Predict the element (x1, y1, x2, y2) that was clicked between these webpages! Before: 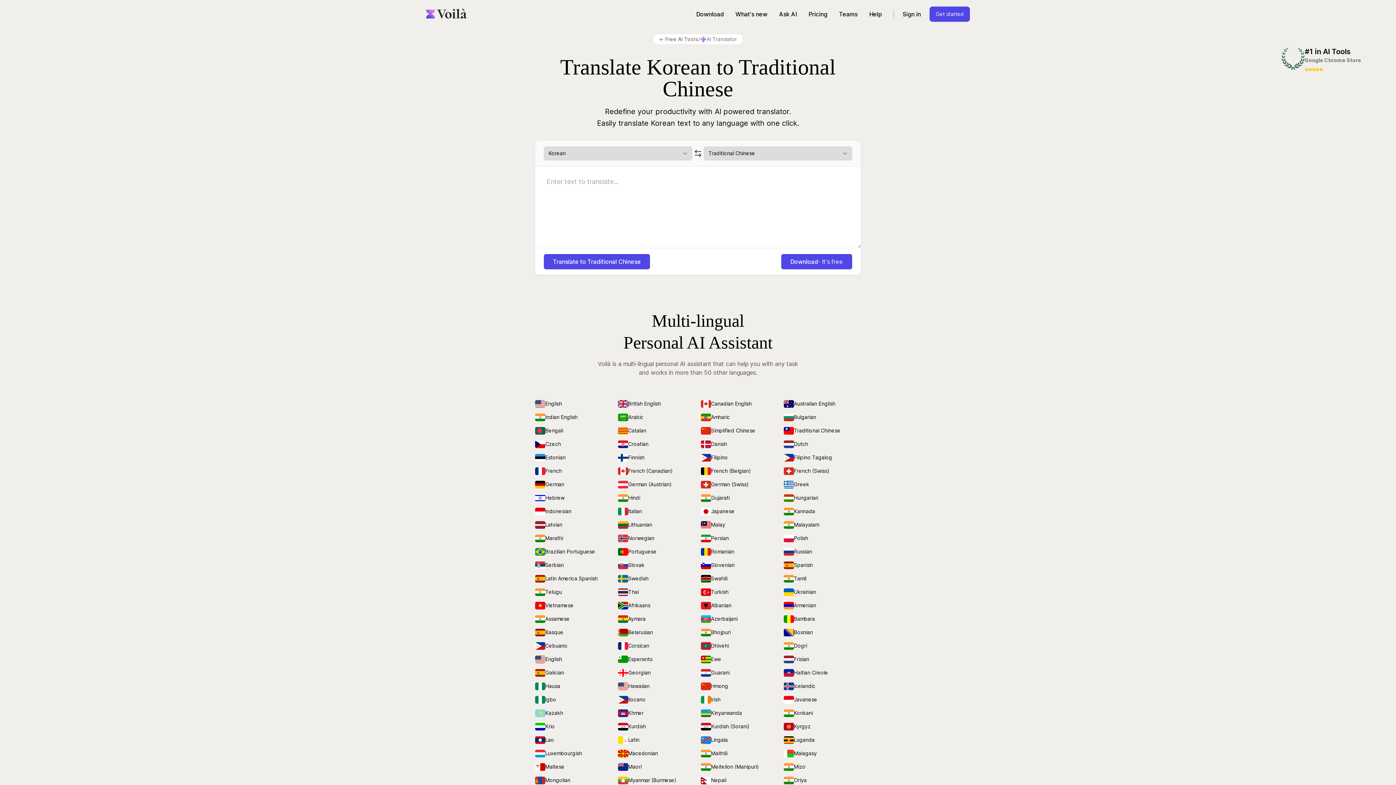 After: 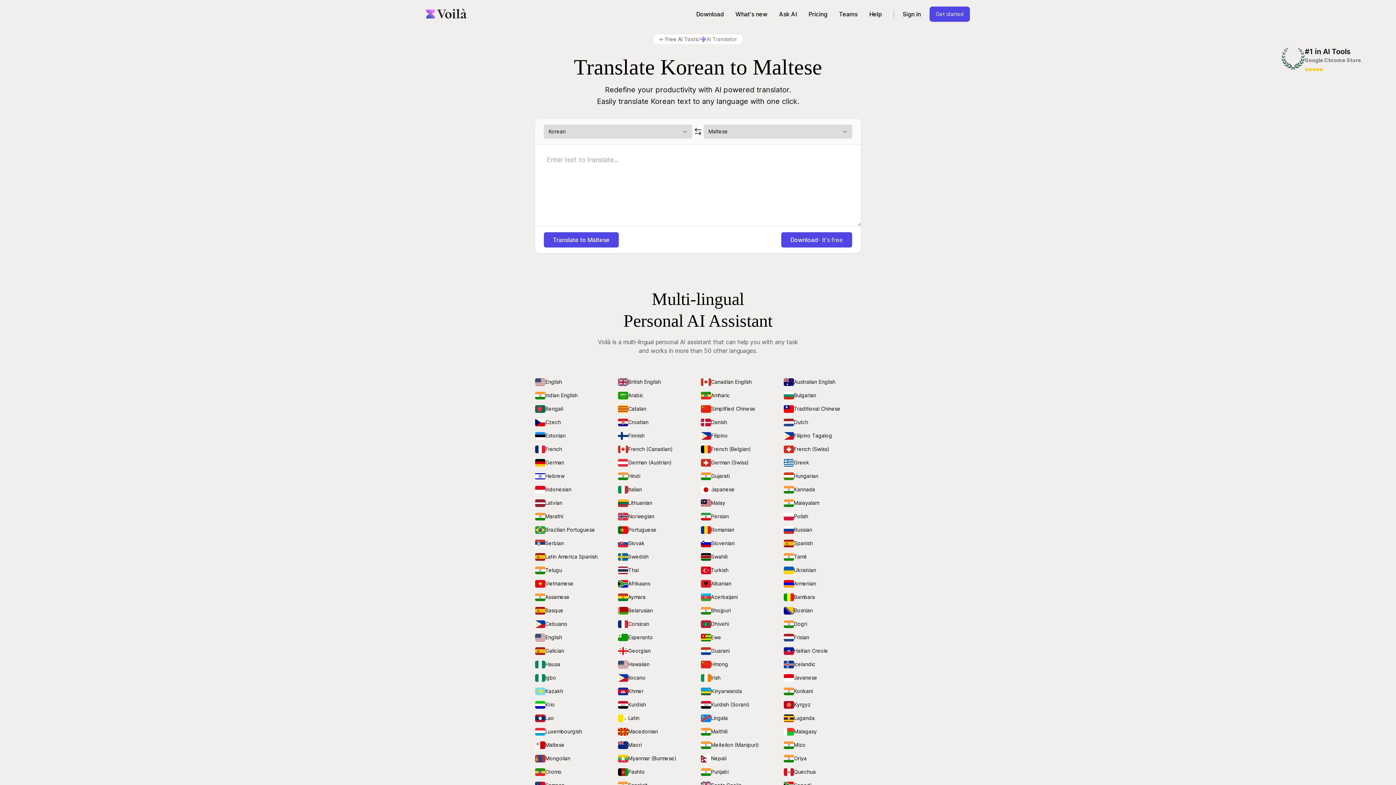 Action: bbox: (535, 763, 612, 771) label: Maltese